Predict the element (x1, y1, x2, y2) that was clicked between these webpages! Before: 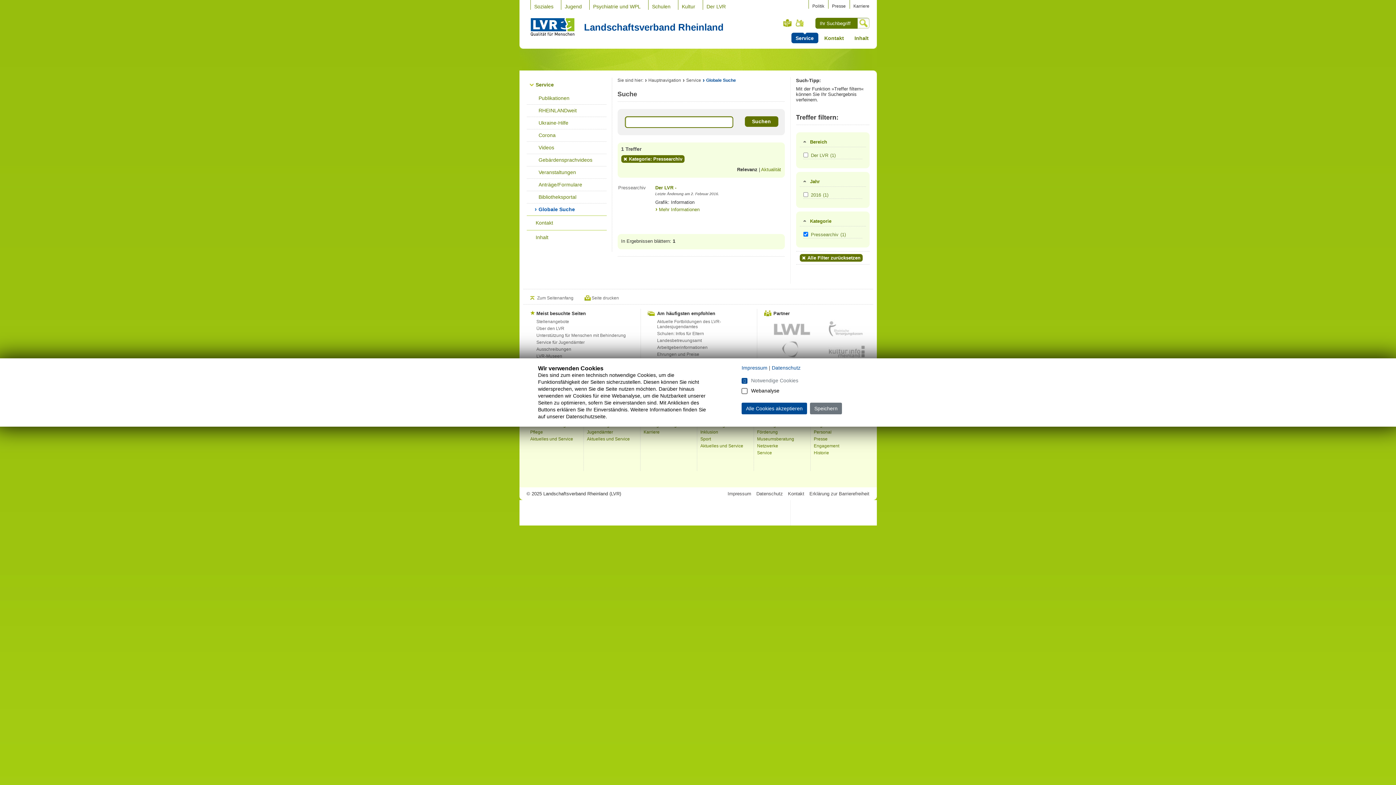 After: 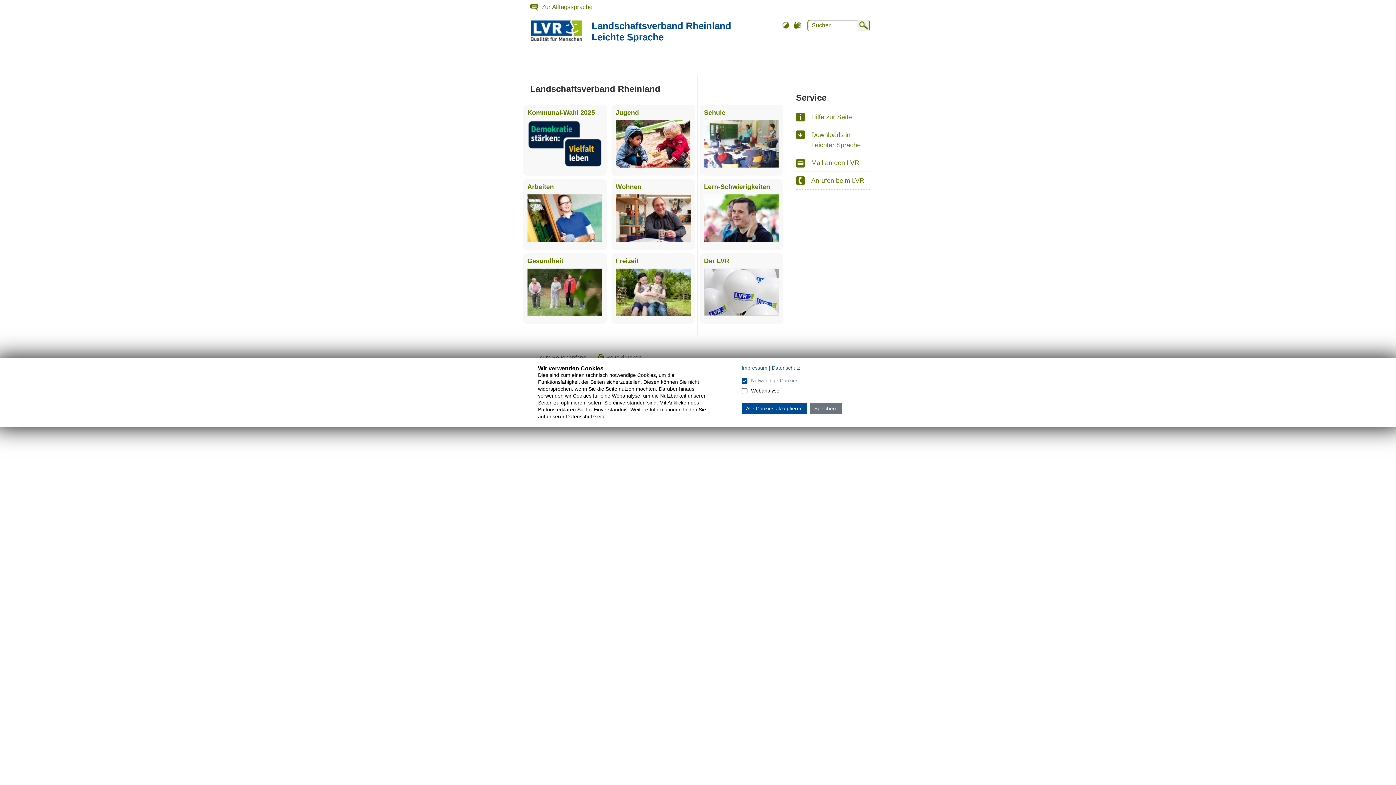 Action: bbox: (783, 18, 791, 27) label: Leichte Sprache